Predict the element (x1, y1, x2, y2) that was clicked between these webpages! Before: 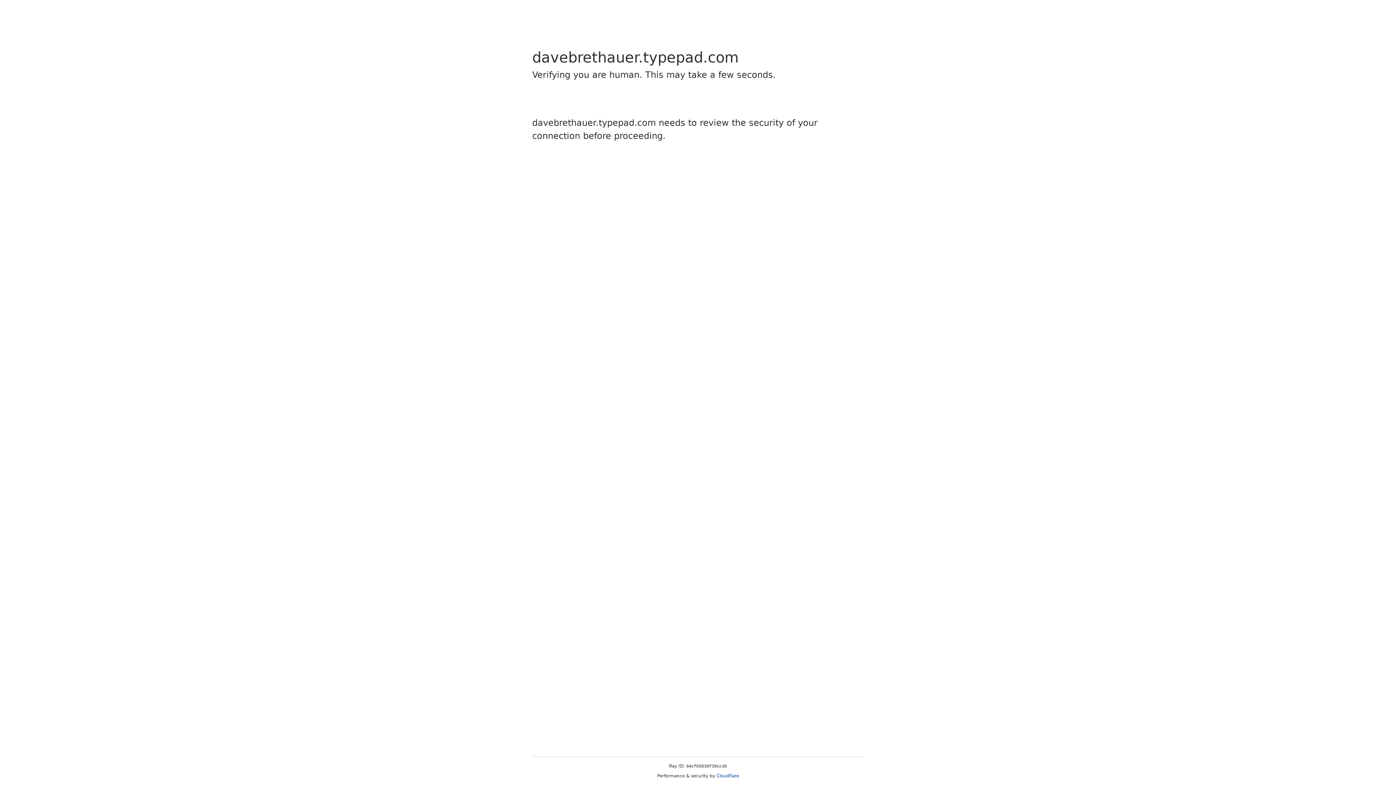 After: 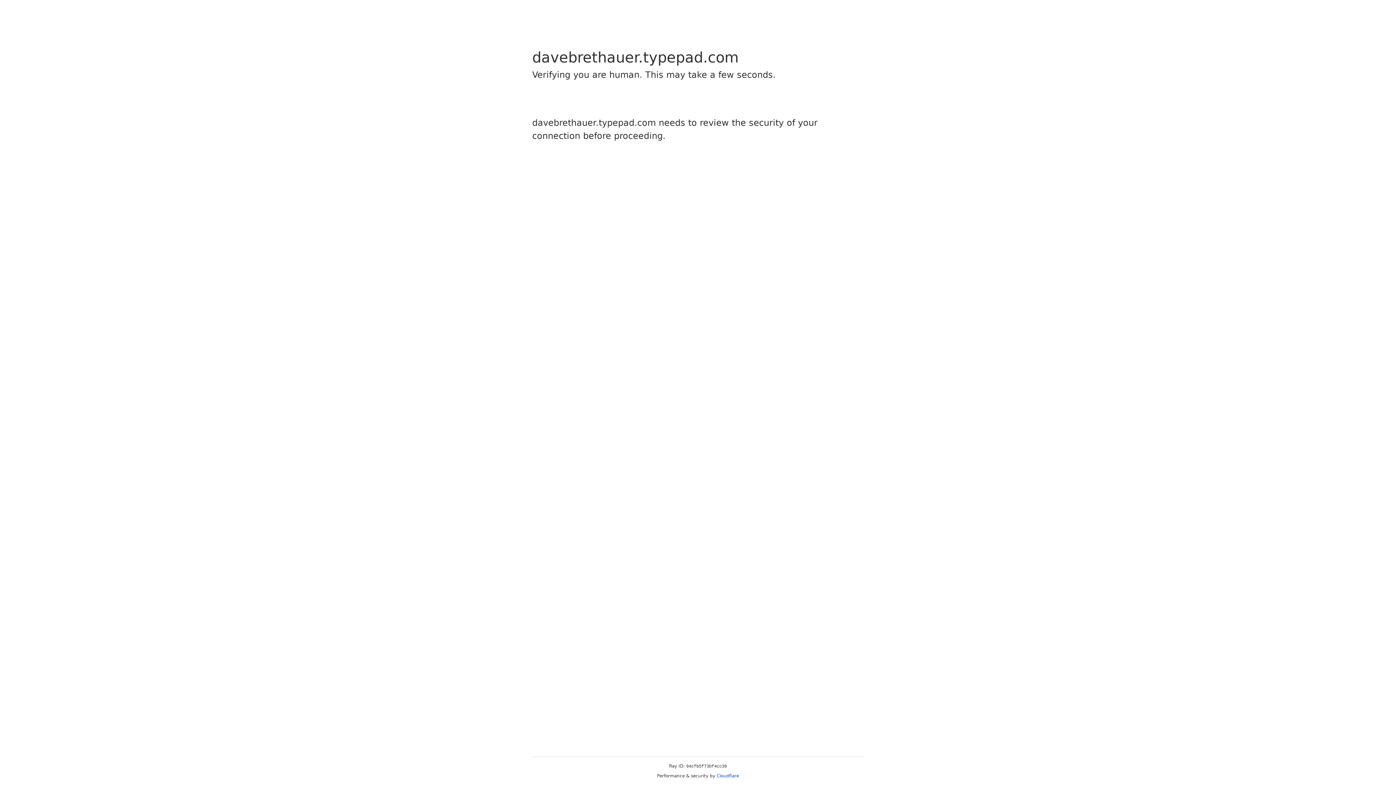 Action: bbox: (716, 773, 739, 778) label: Cloudflare